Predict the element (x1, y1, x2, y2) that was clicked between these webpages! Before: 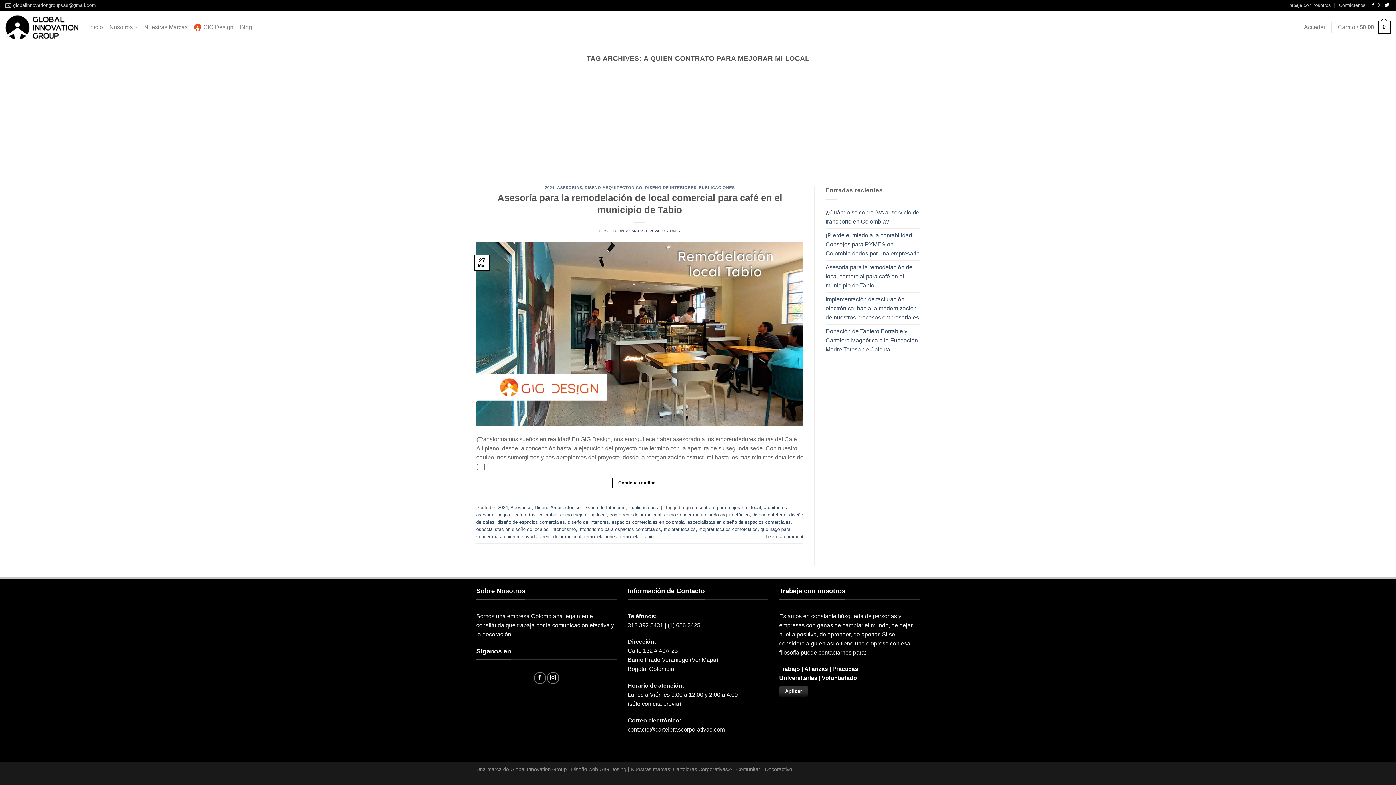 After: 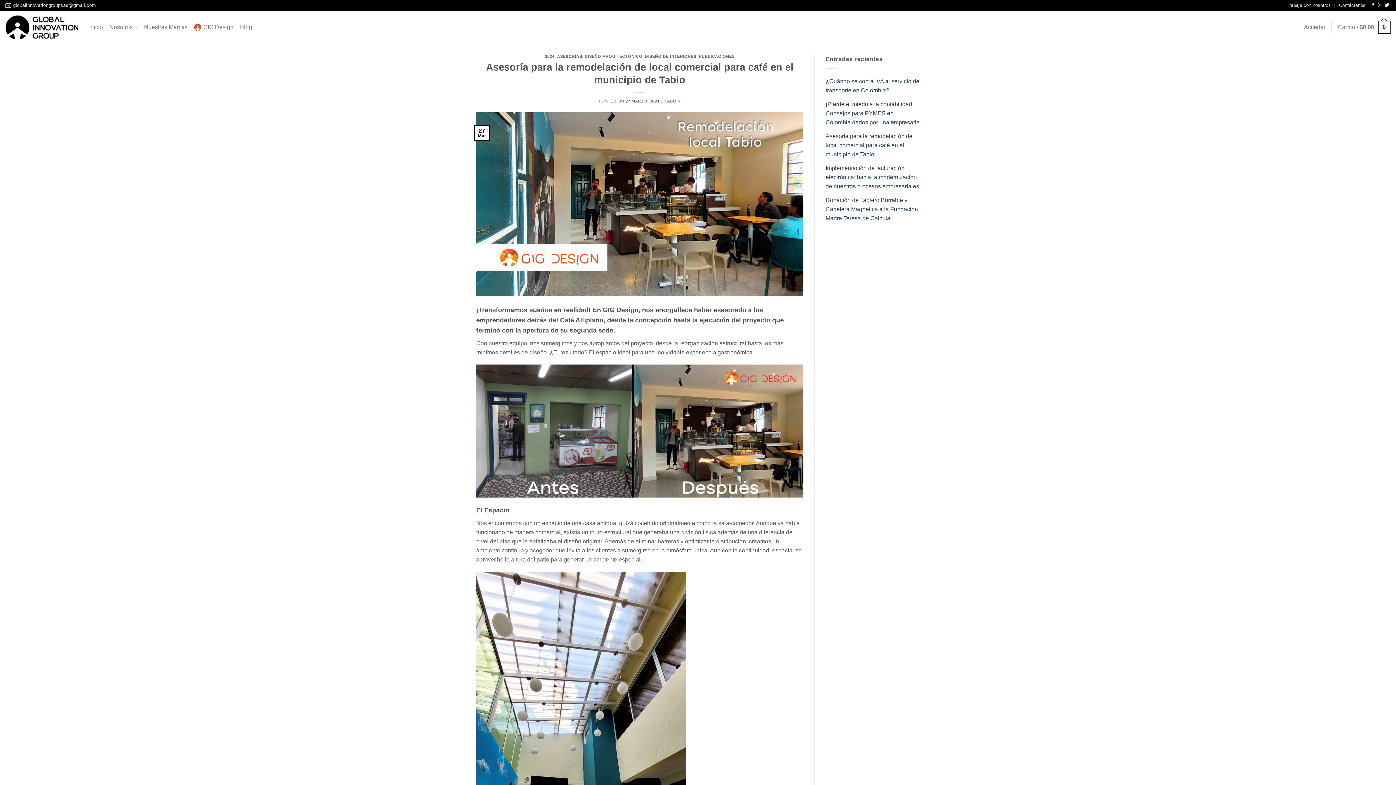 Action: bbox: (476, 330, 803, 336)